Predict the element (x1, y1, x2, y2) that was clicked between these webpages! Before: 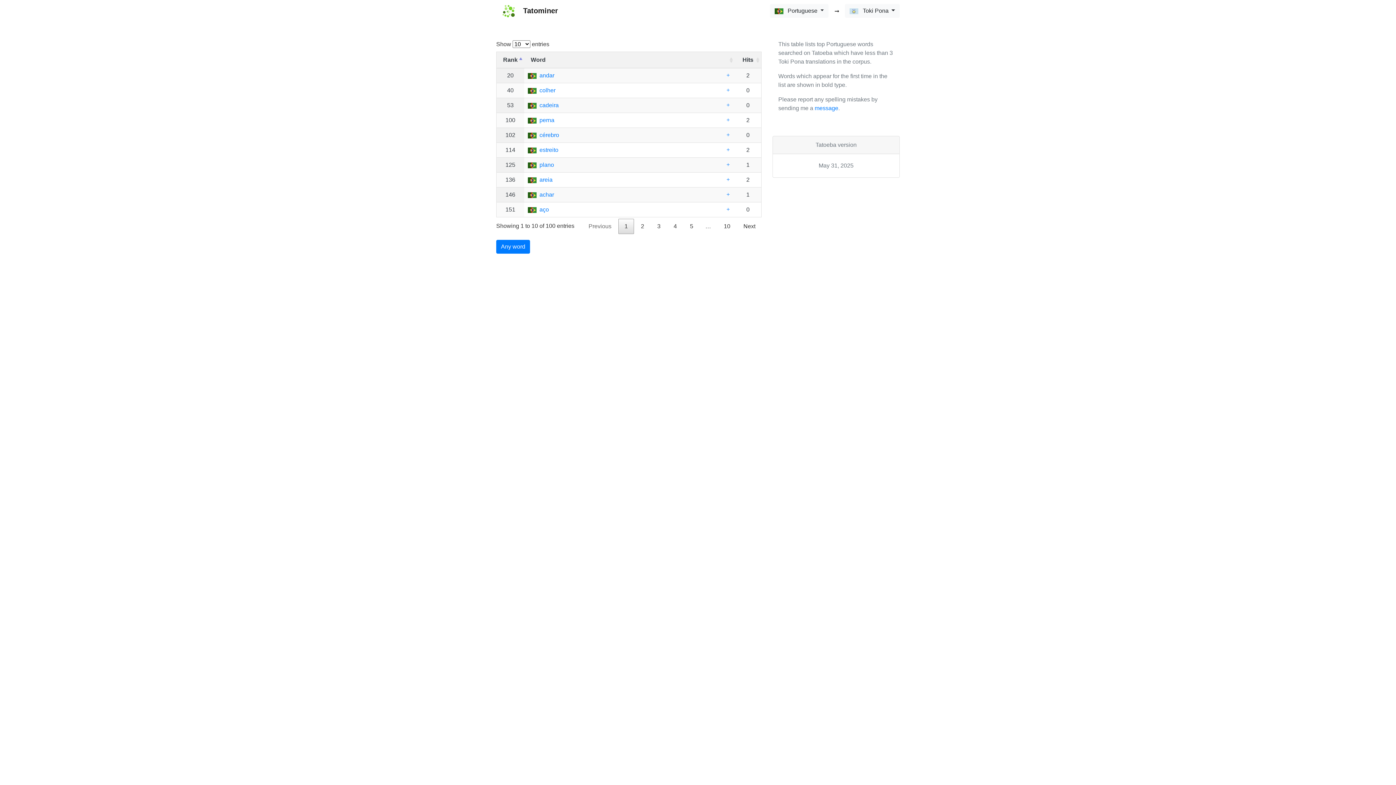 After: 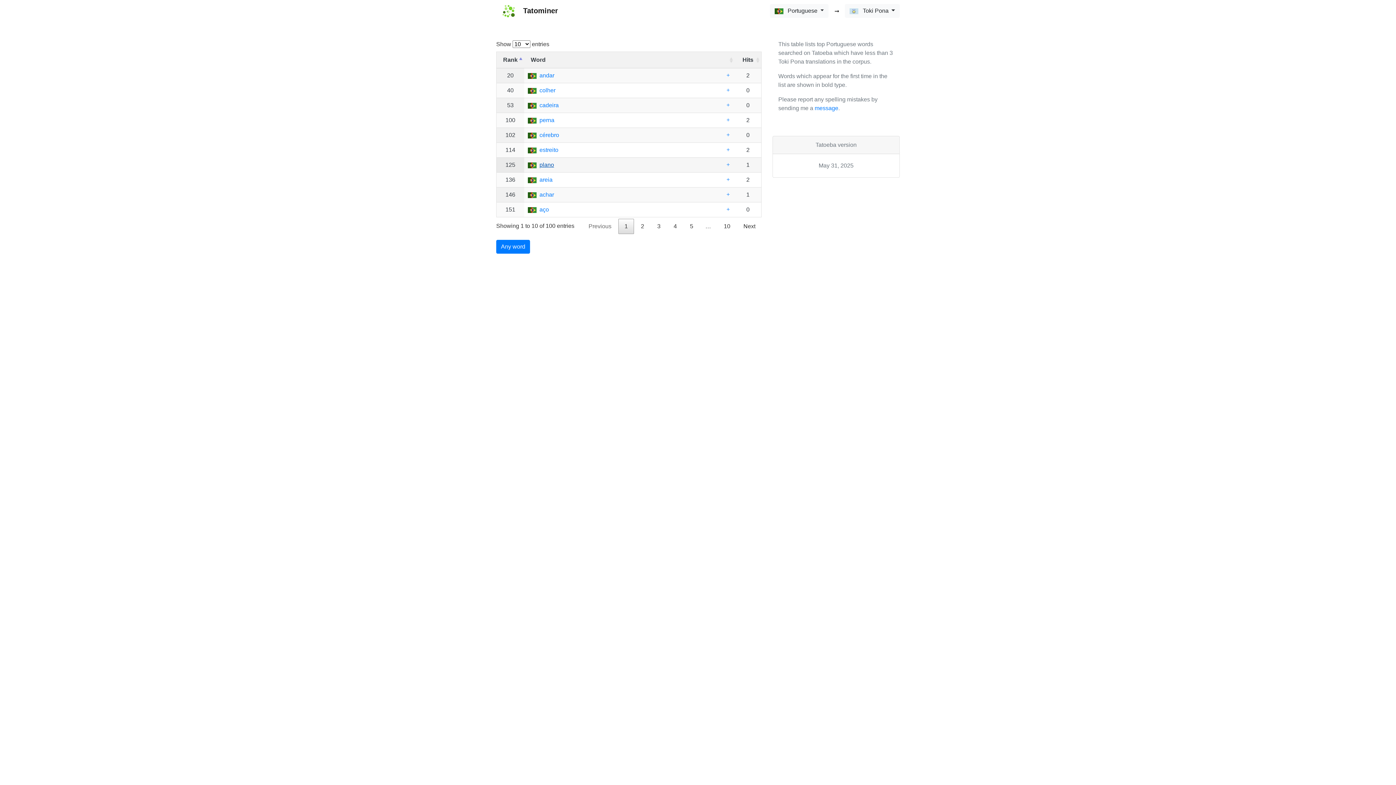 Action: label: plano bbox: (539, 161, 554, 168)